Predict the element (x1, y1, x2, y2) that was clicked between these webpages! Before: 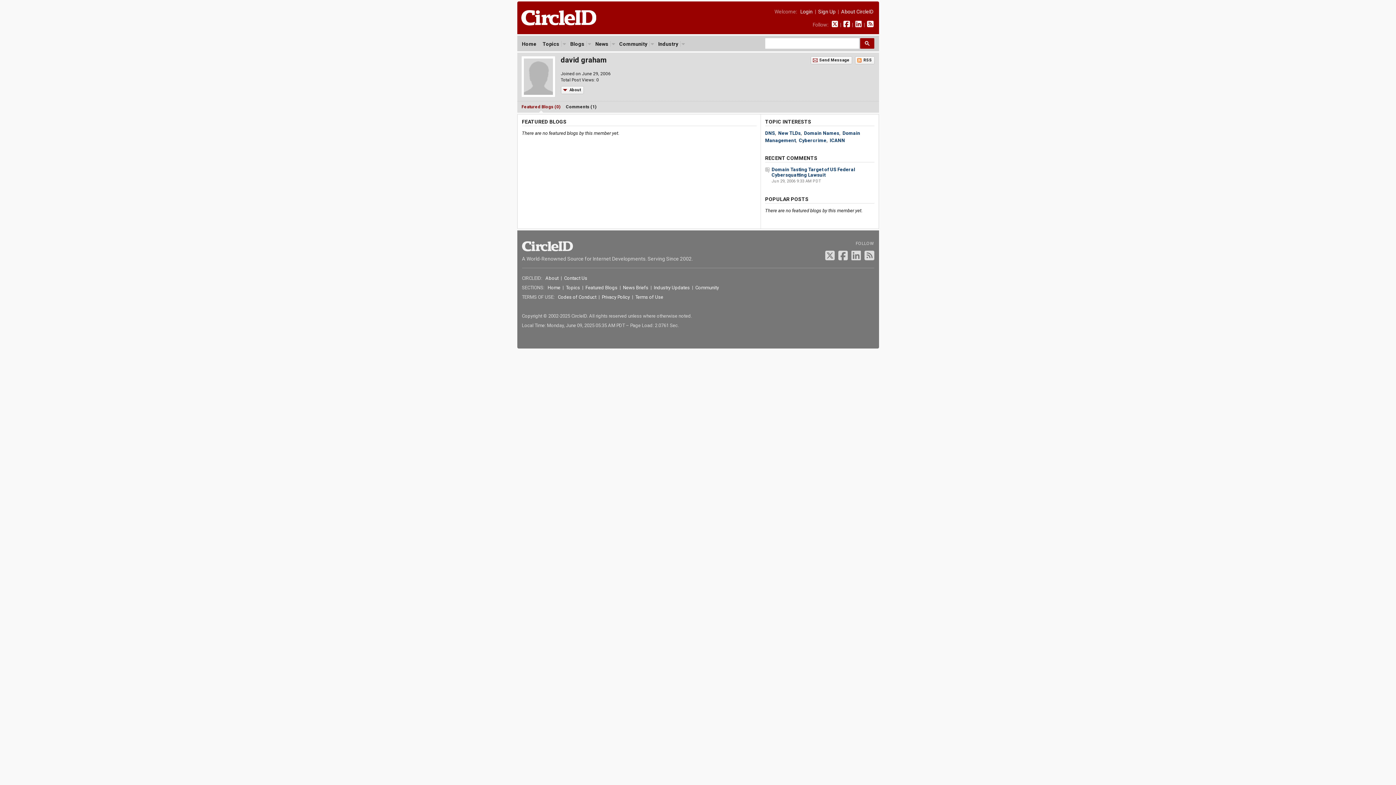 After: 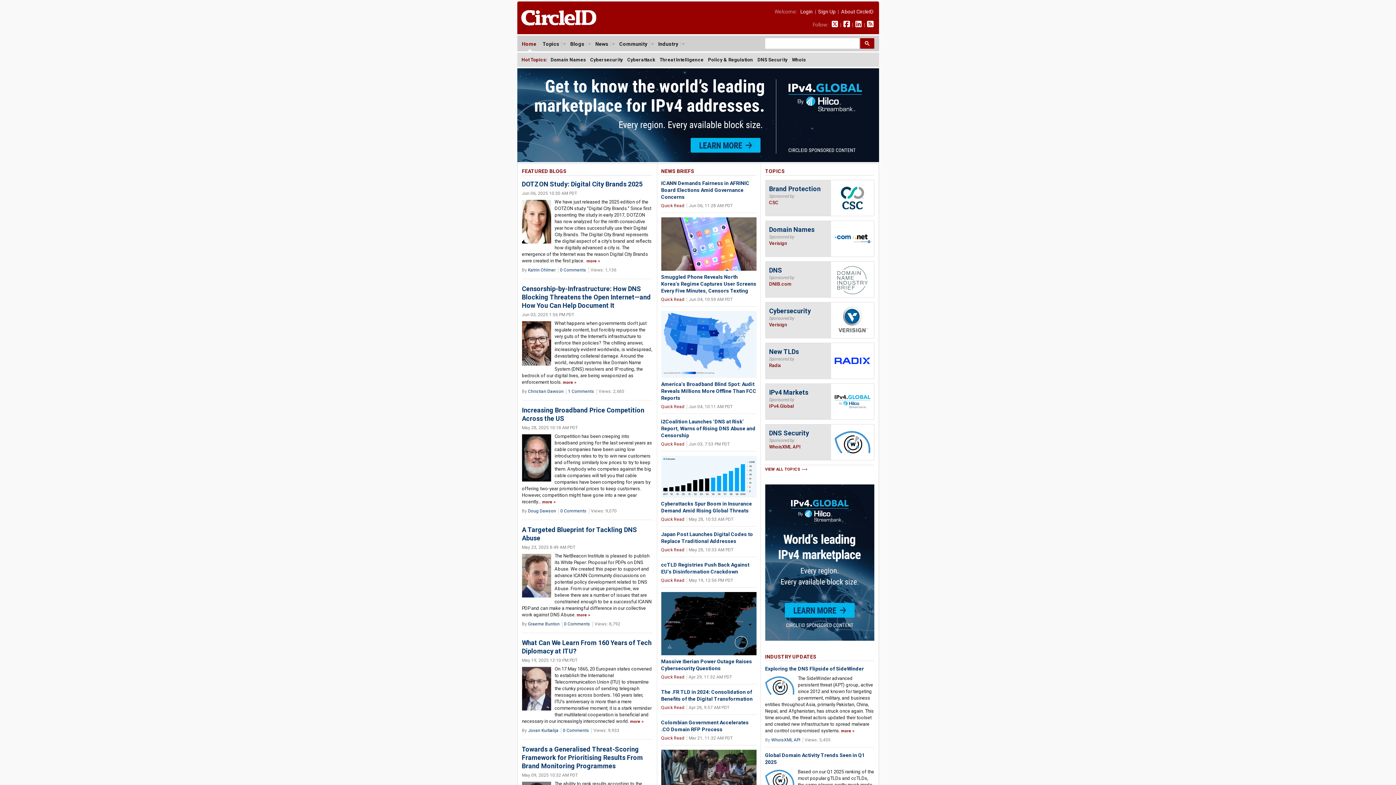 Action: bbox: (547, 285, 560, 290) label: Home